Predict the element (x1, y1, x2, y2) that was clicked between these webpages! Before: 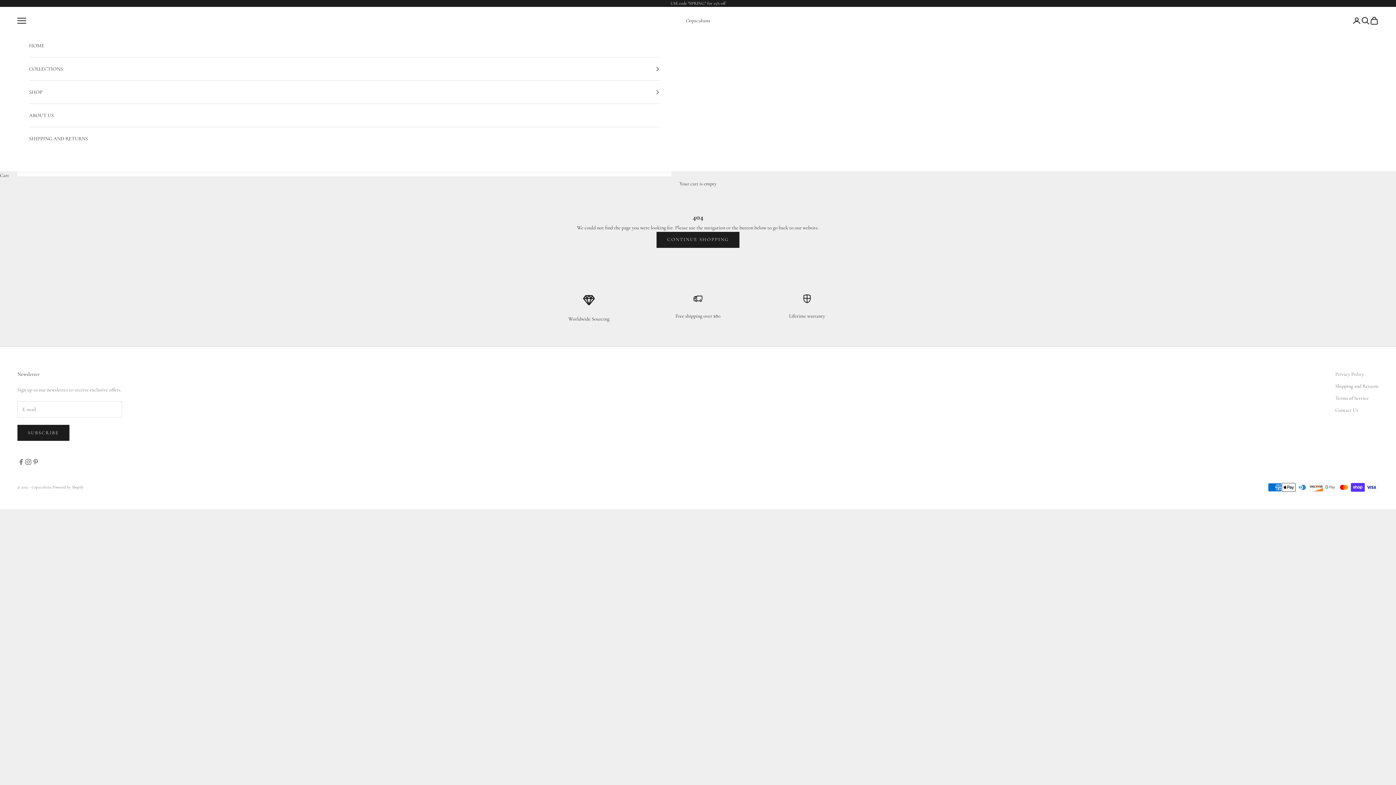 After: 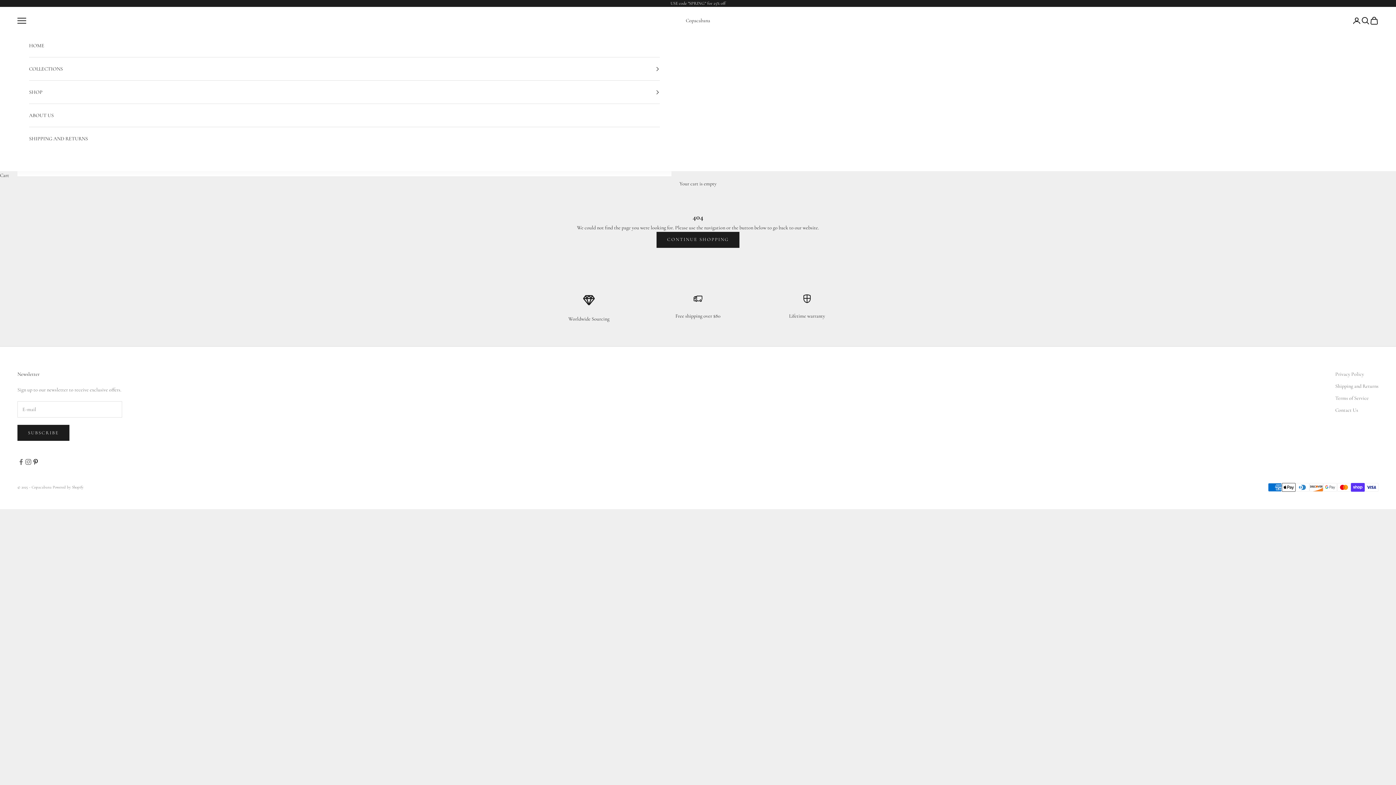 Action: label: Follow on Pinterest bbox: (32, 458, 39, 465)